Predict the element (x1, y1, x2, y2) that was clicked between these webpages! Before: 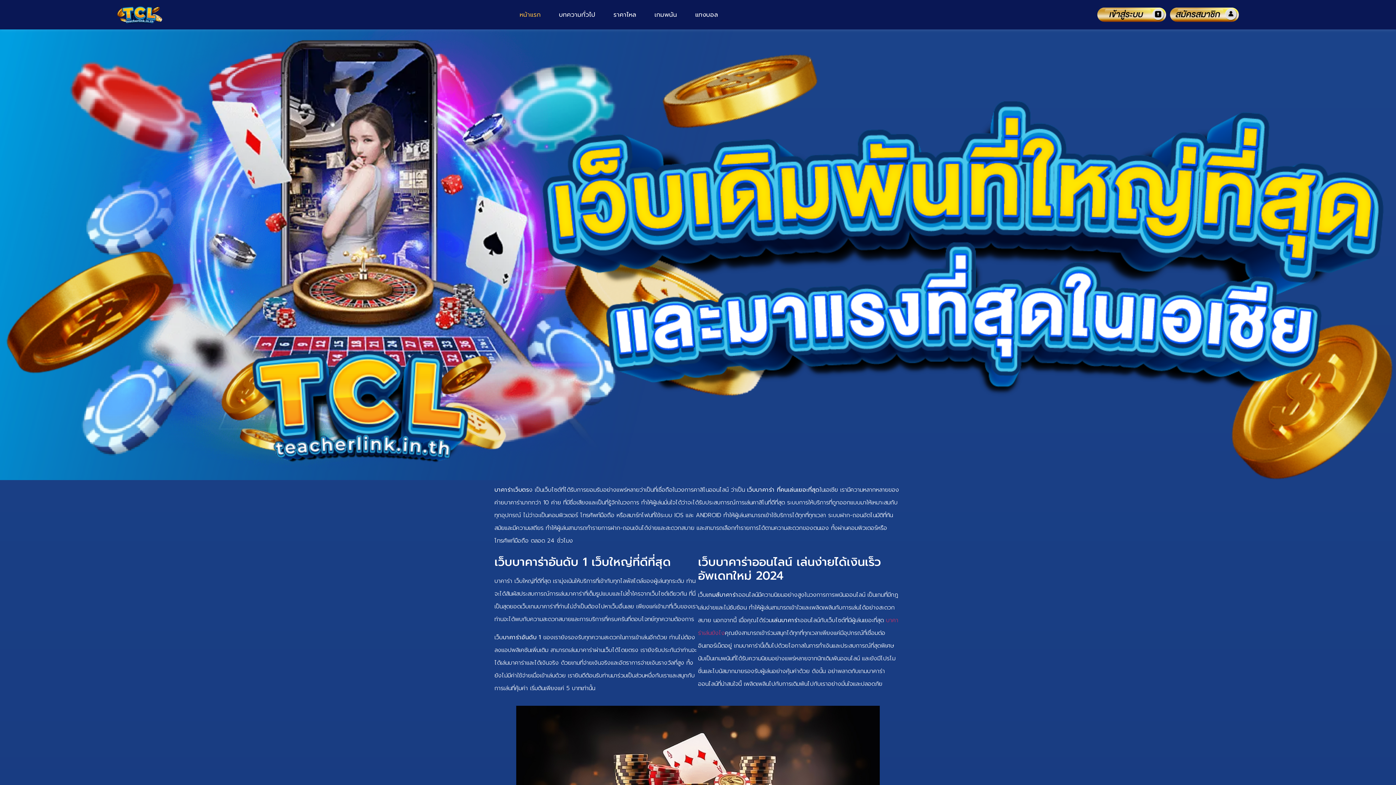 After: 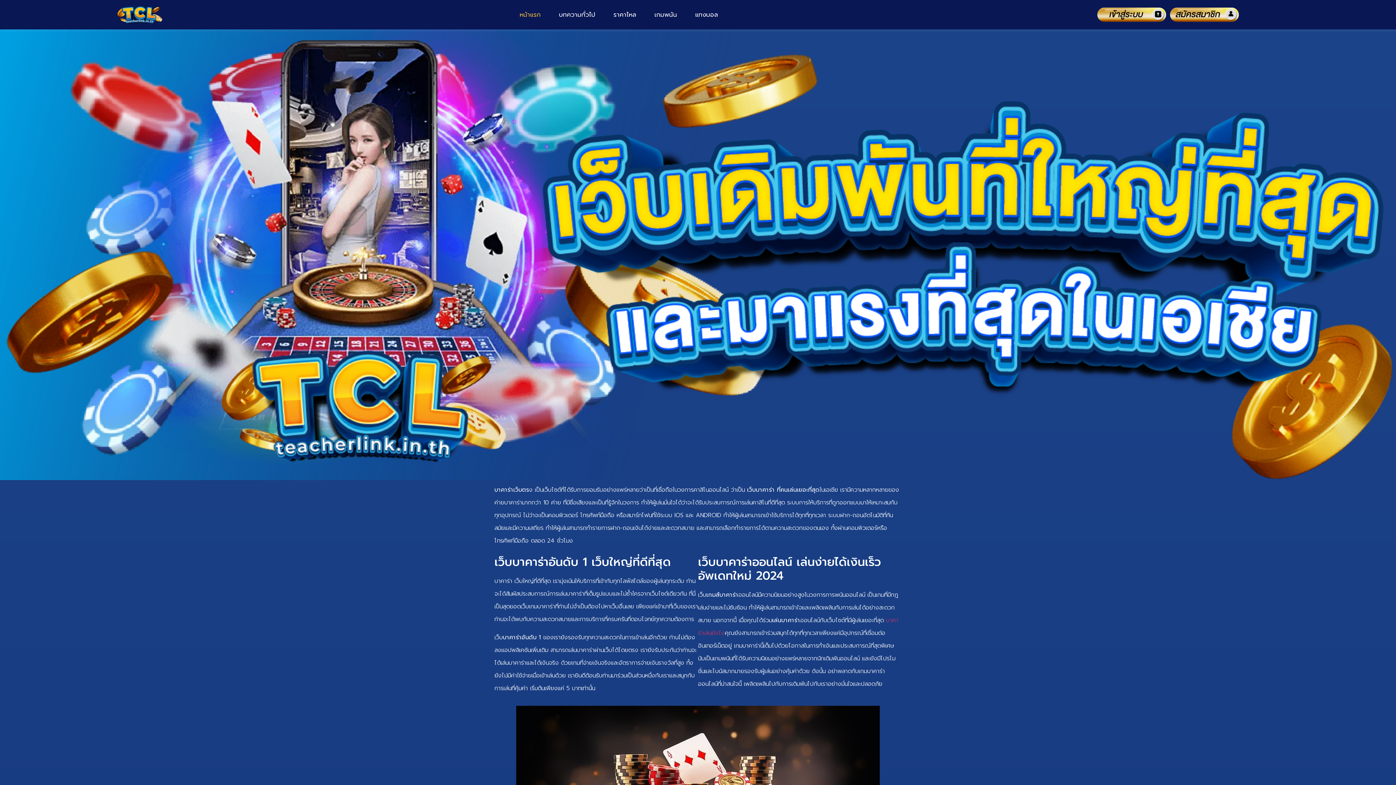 Action: label: หน้าแรก bbox: (512, 3, 548, 25)